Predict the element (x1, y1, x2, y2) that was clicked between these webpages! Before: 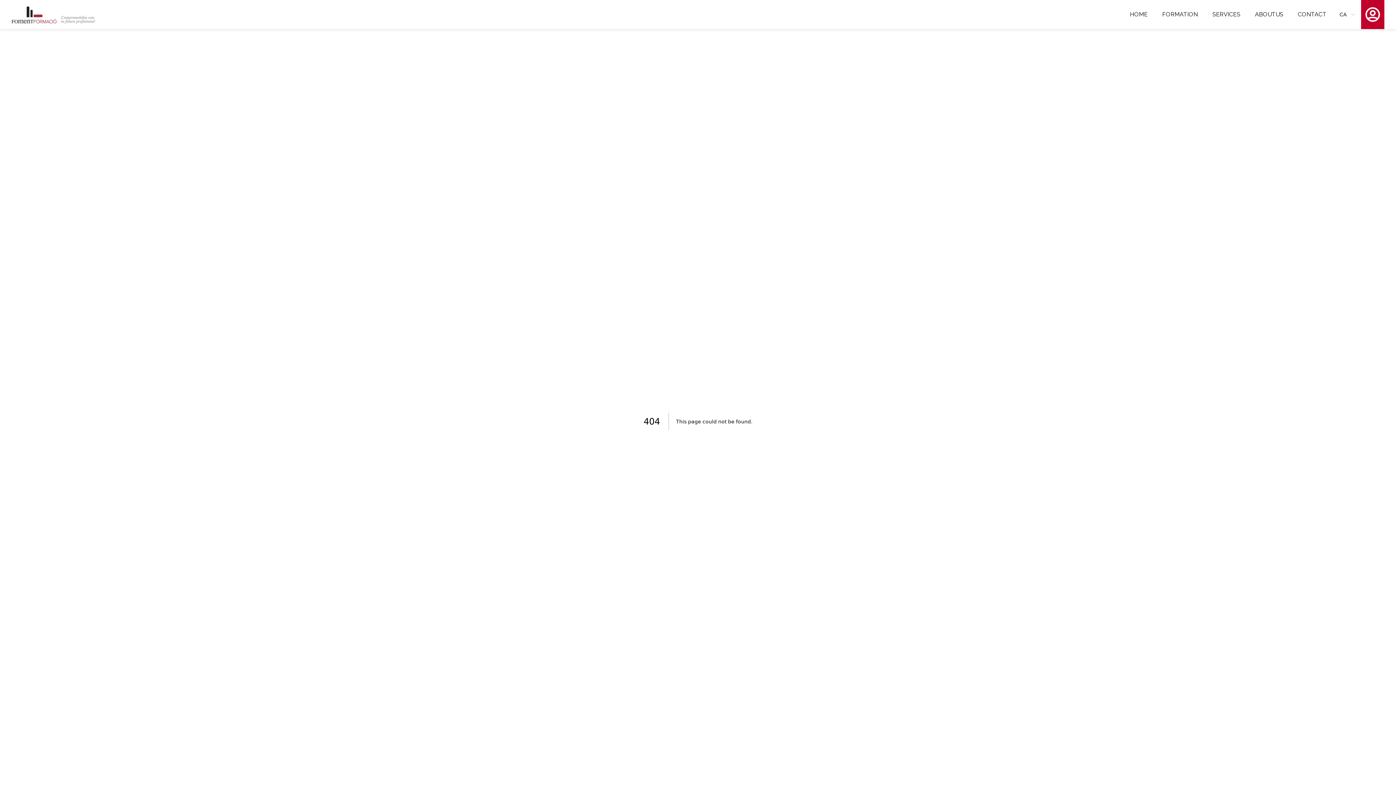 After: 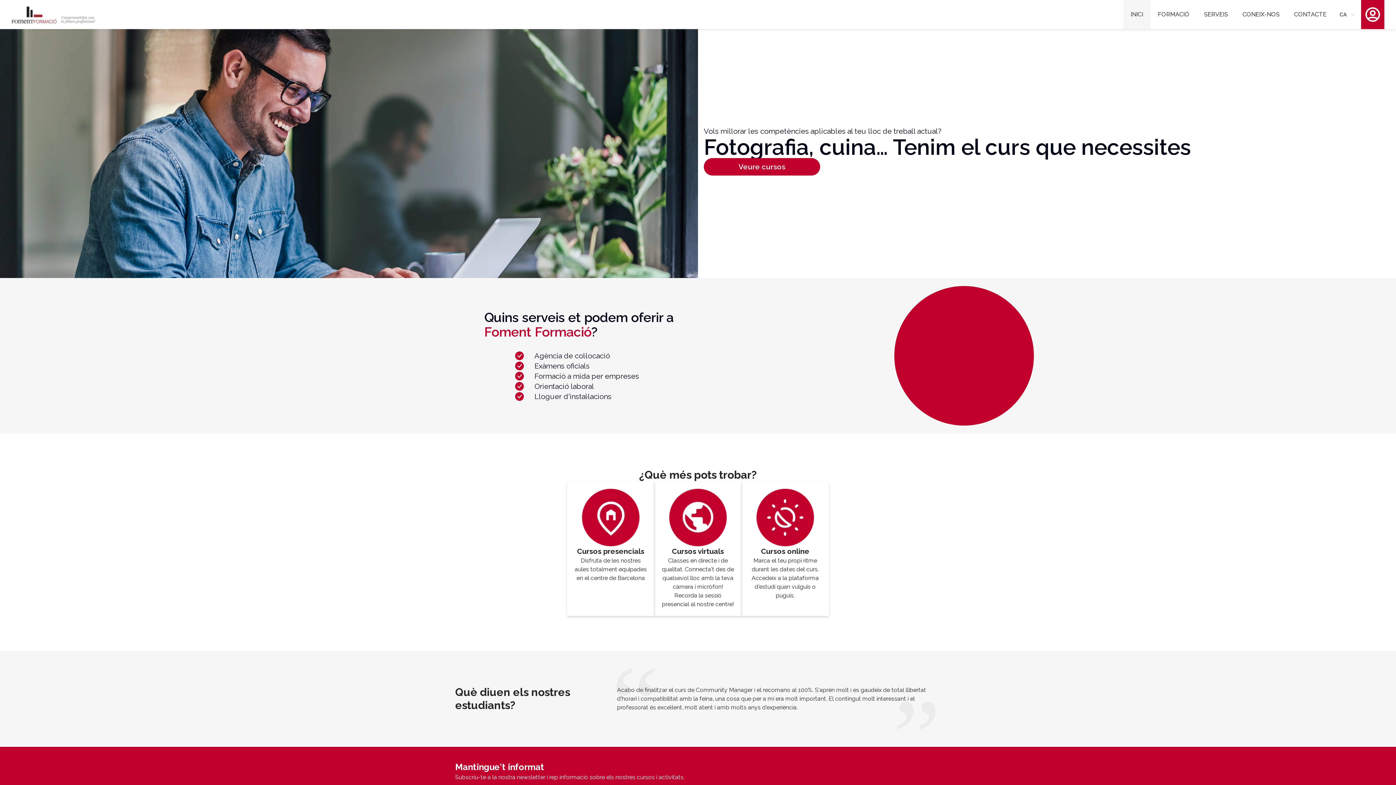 Action: bbox: (1122, 0, 1155, 29) label: HOME